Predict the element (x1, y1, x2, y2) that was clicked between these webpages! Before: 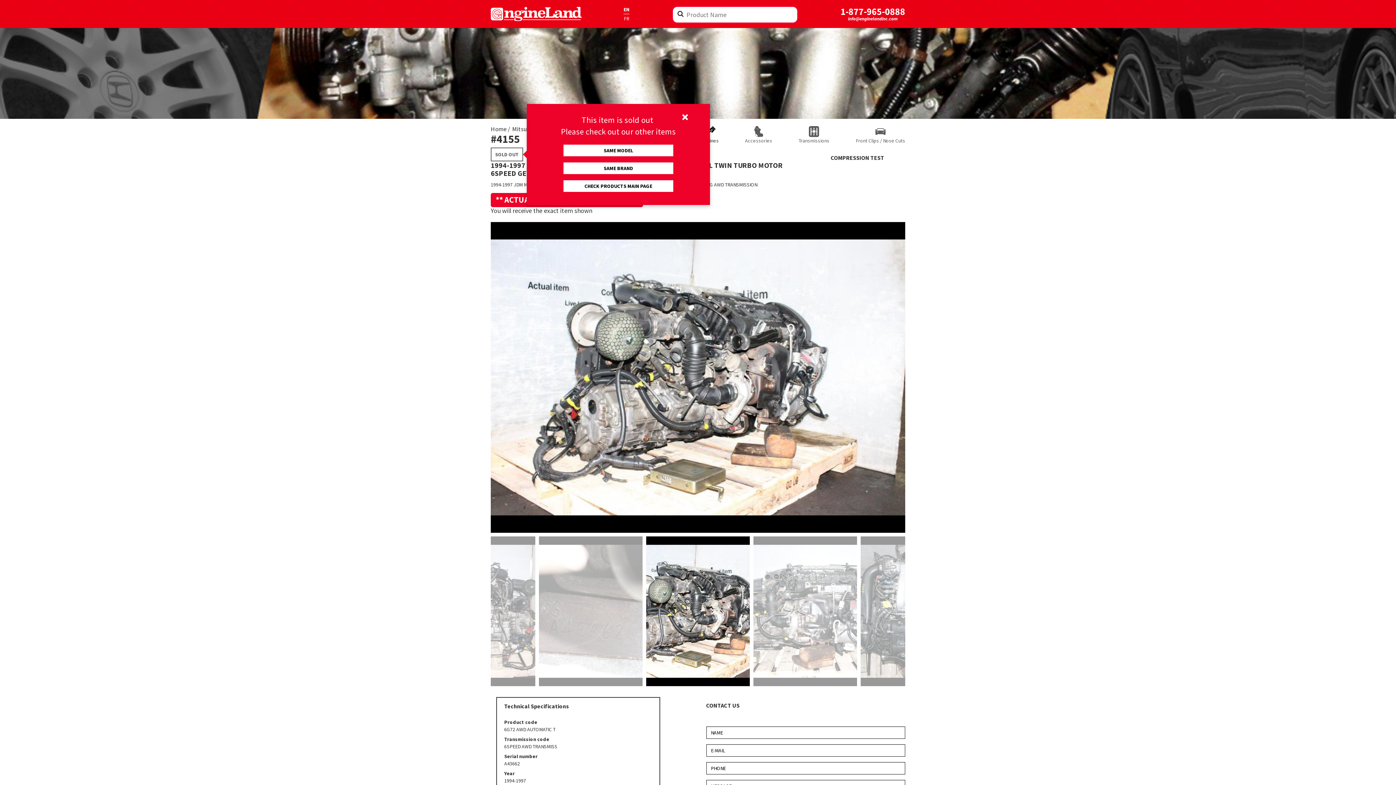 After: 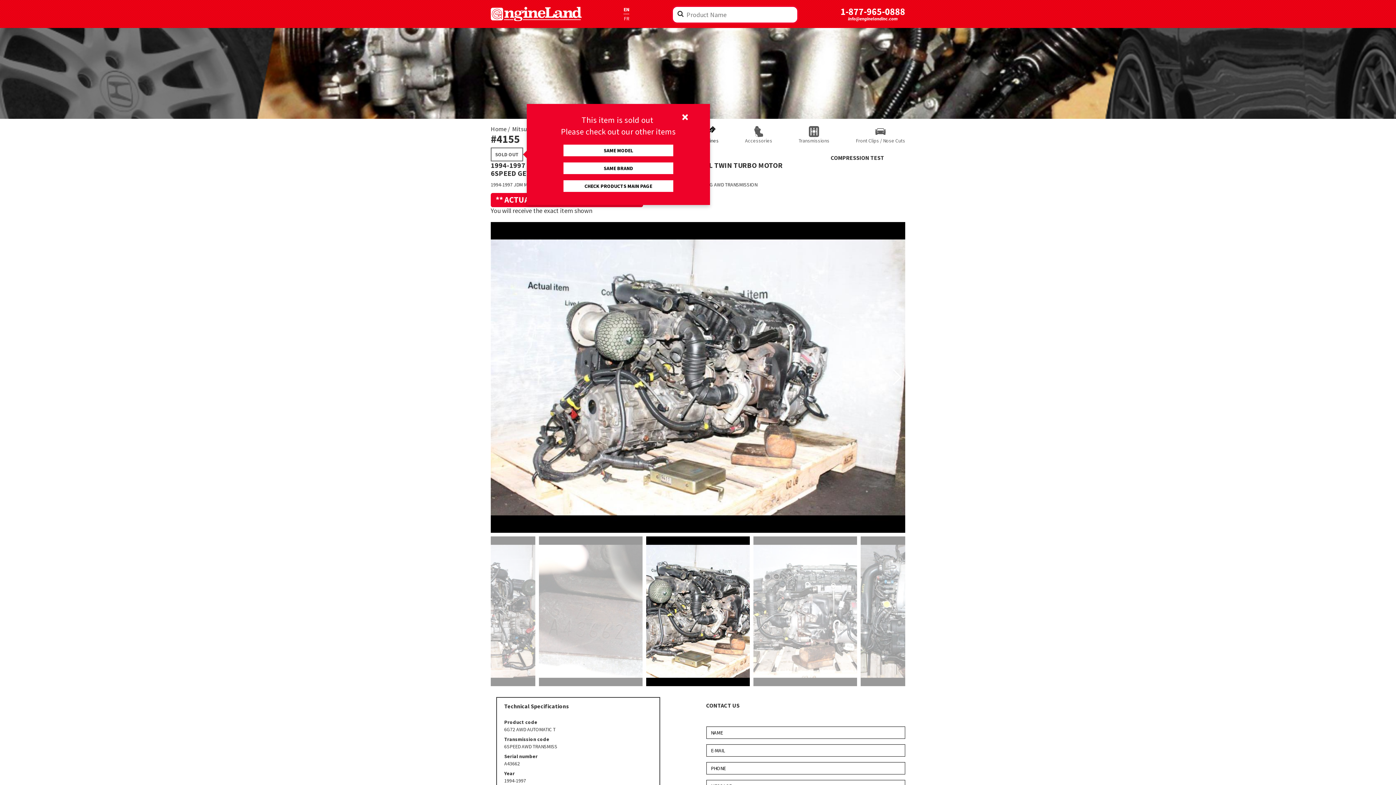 Action: label: info@enginelandinc.com bbox: (840, 16, 905, 21)